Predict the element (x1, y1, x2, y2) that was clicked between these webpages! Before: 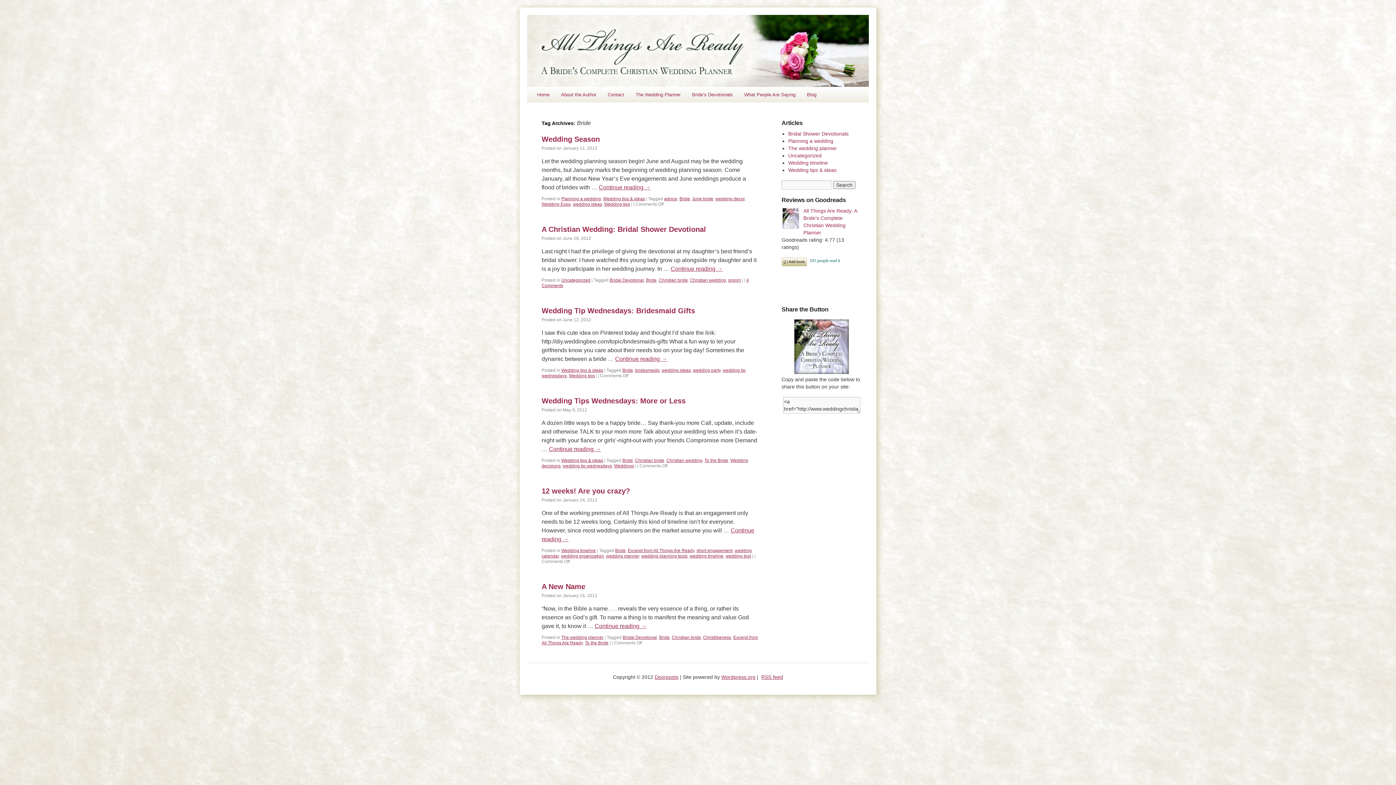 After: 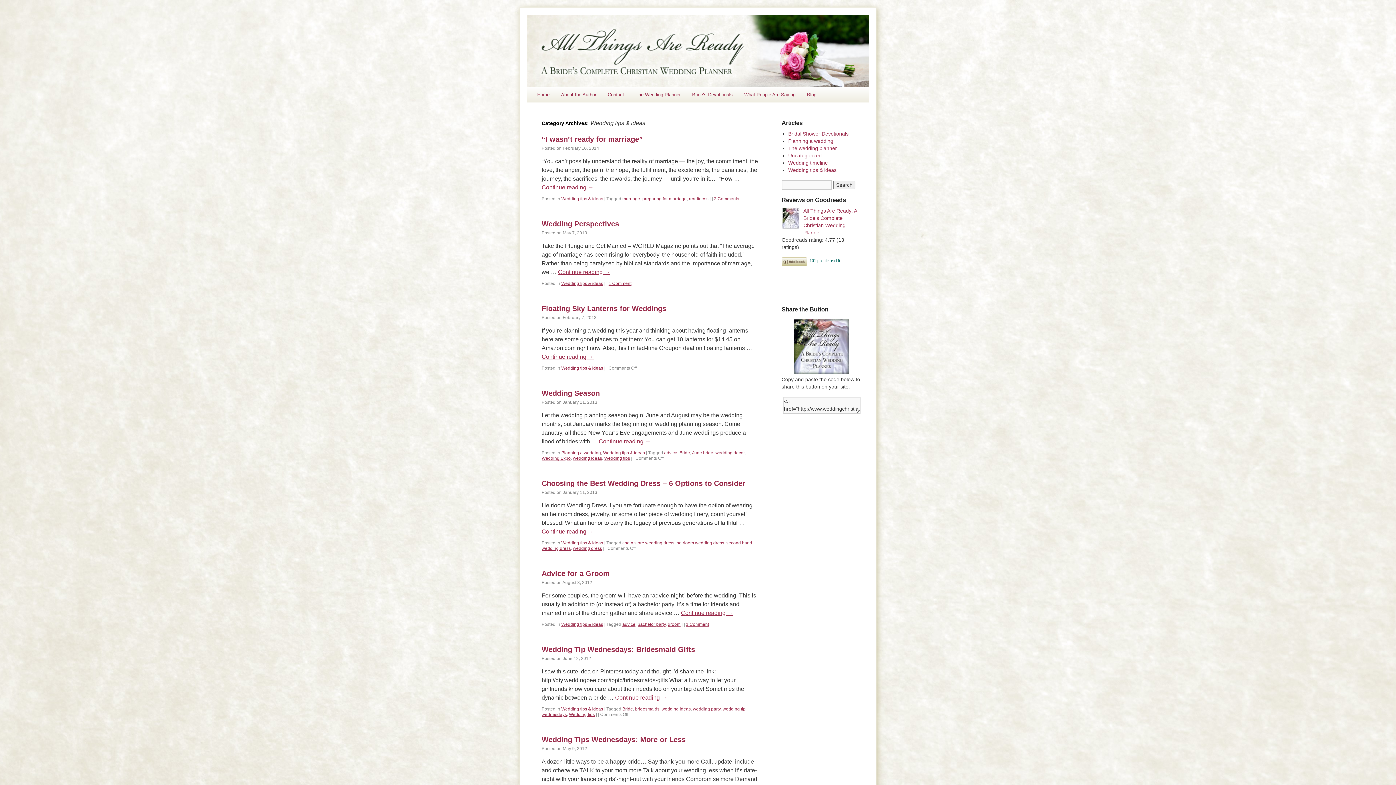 Action: label: Wedding tips & ideas bbox: (788, 167, 836, 173)